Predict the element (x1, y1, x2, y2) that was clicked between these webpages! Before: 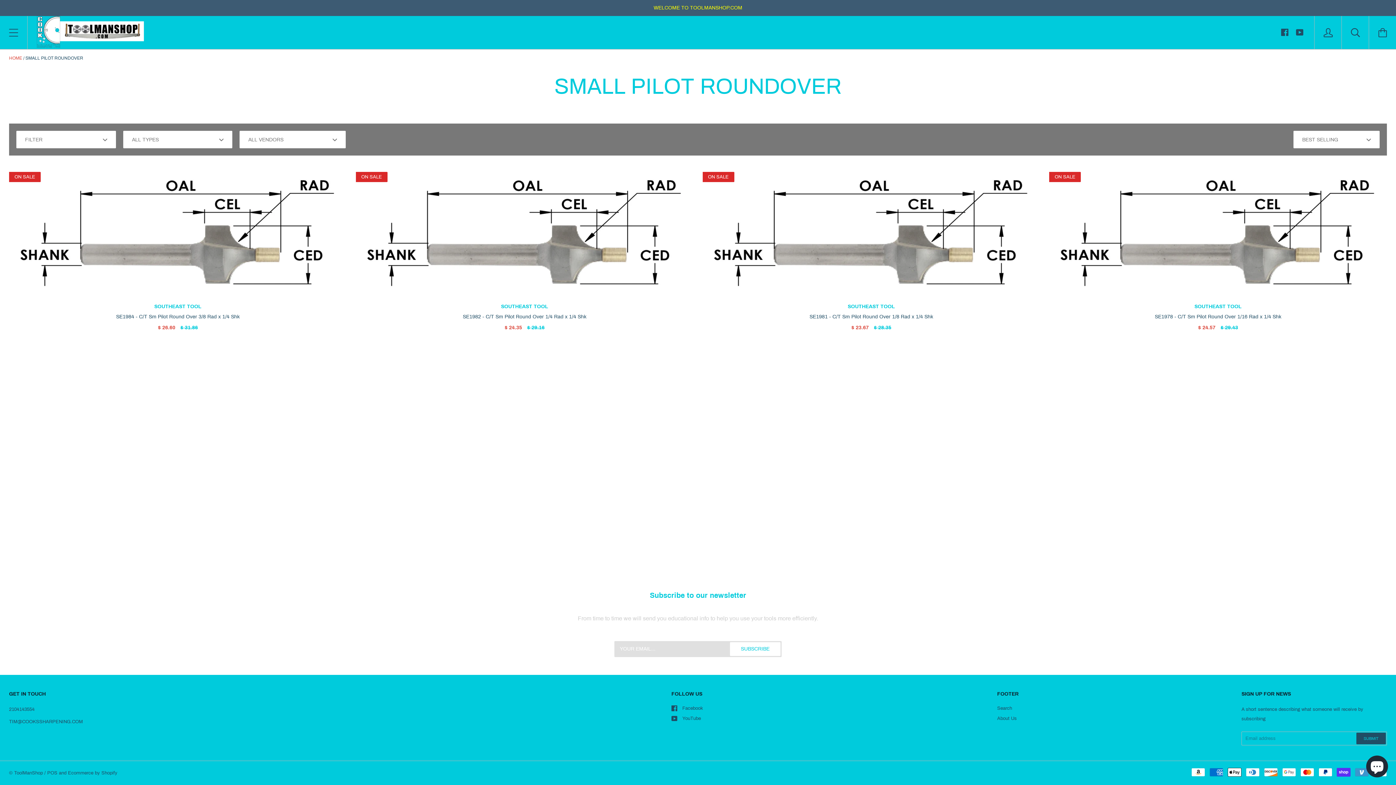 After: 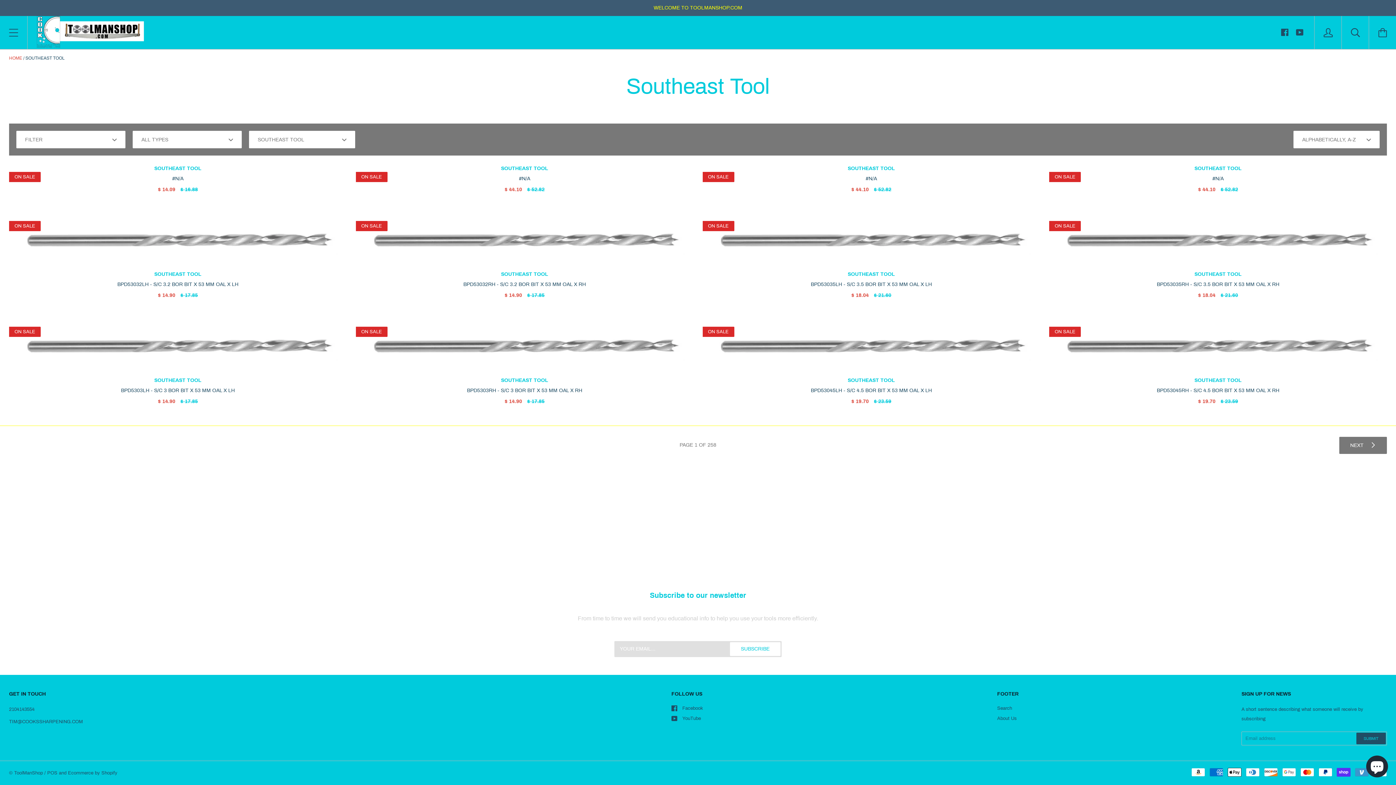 Action: bbox: (847, 304, 895, 309) label: SOUTHEAST TOOL